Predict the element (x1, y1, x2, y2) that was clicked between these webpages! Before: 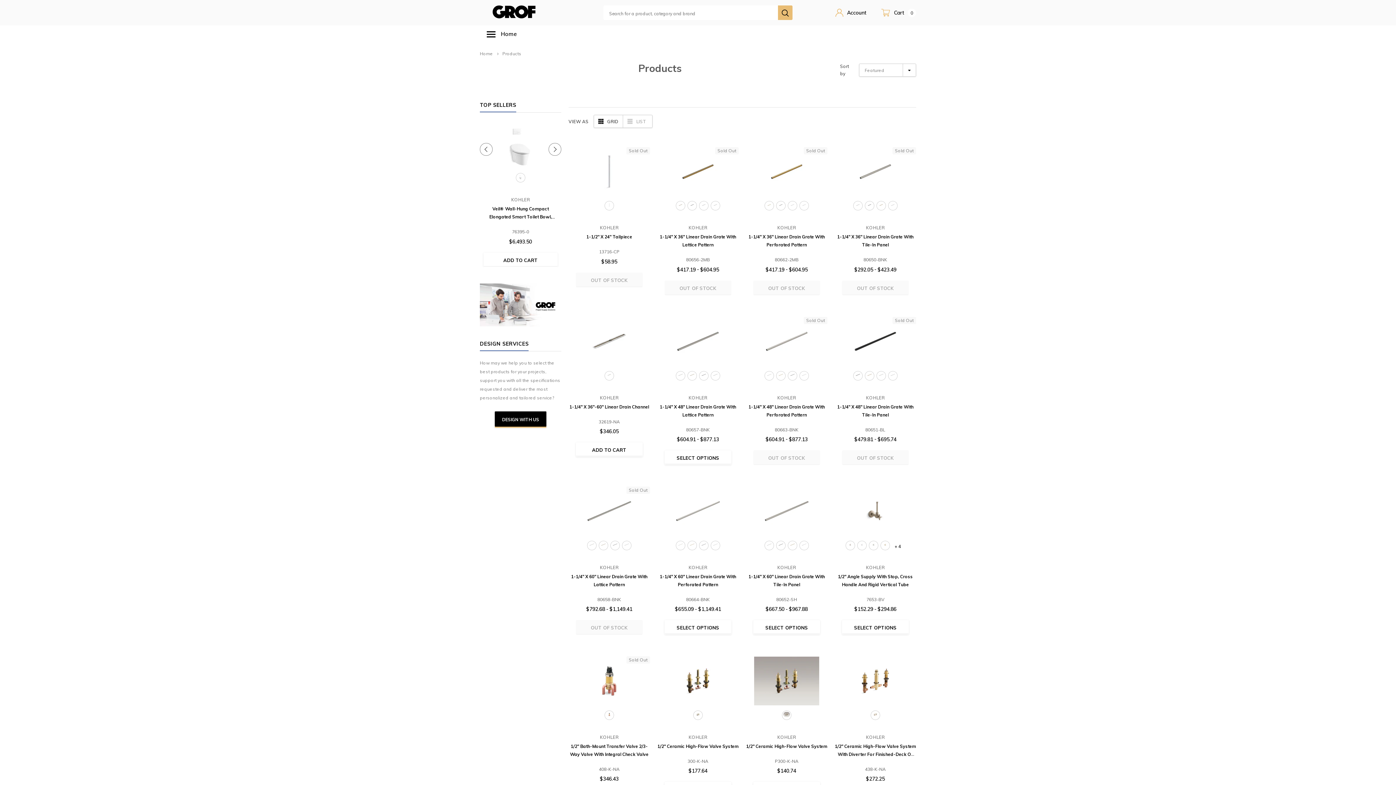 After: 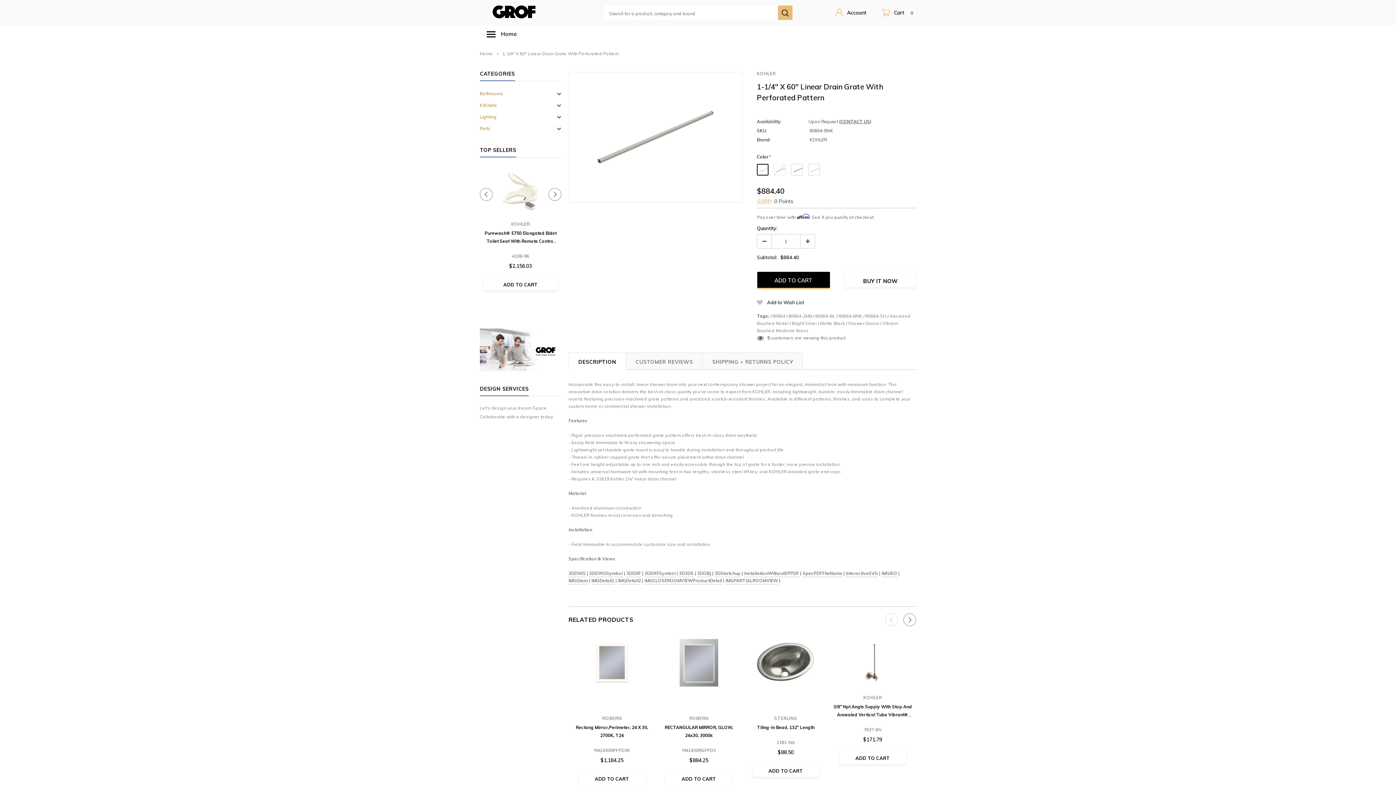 Action: label: 1-1/4" X 60" Linear Drain Grate With Perforated Pattern bbox: (657, 572, 738, 588)